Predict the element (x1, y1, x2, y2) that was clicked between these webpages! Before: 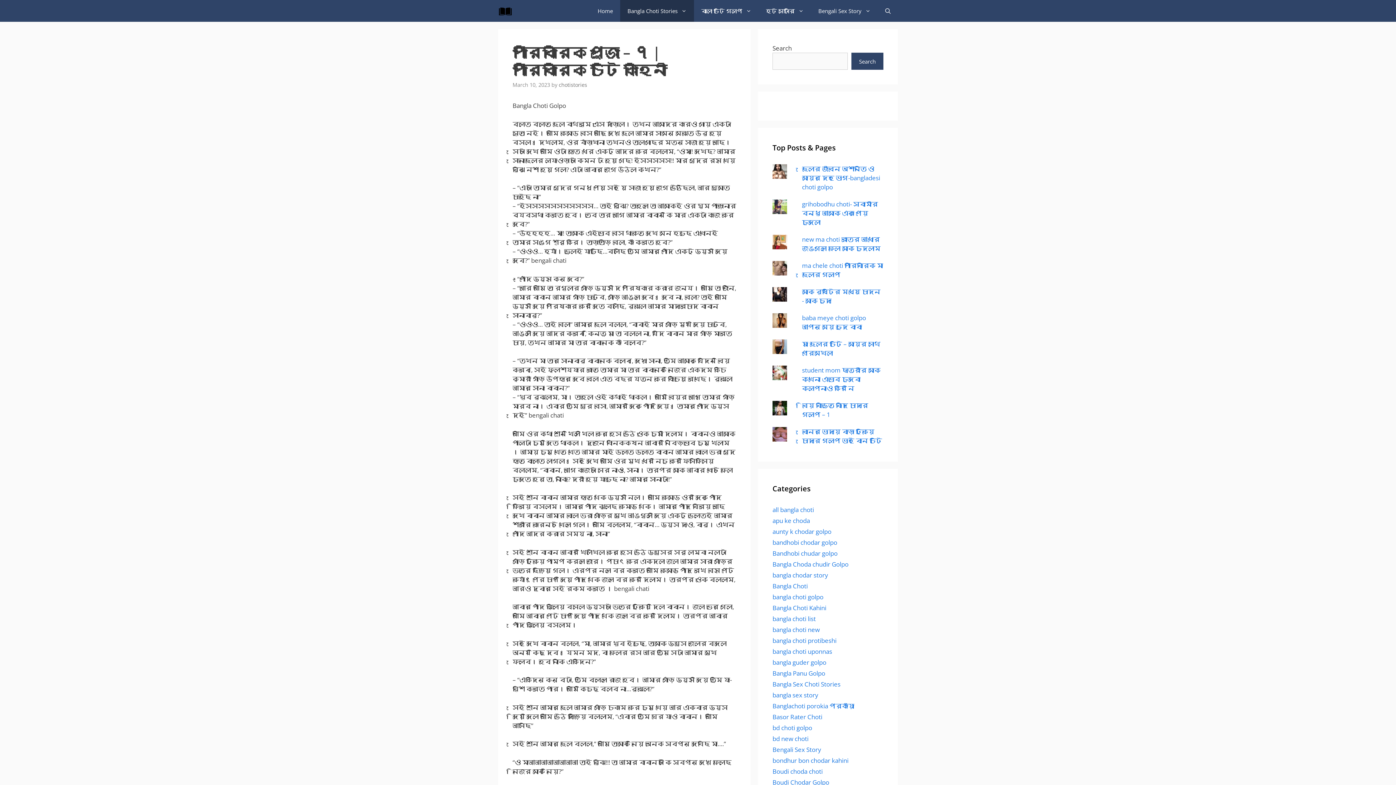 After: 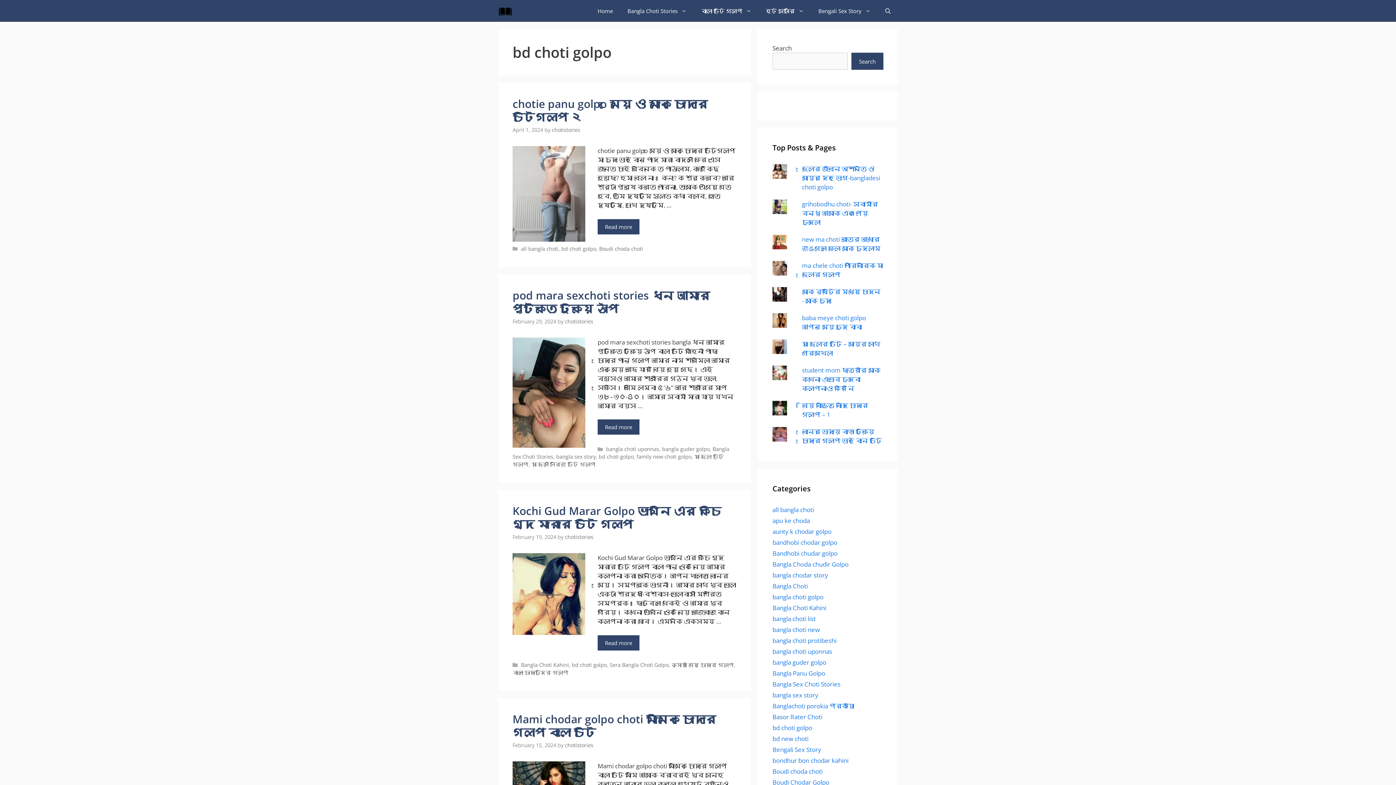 Action: bbox: (772, 724, 812, 732) label: bd choti golpo